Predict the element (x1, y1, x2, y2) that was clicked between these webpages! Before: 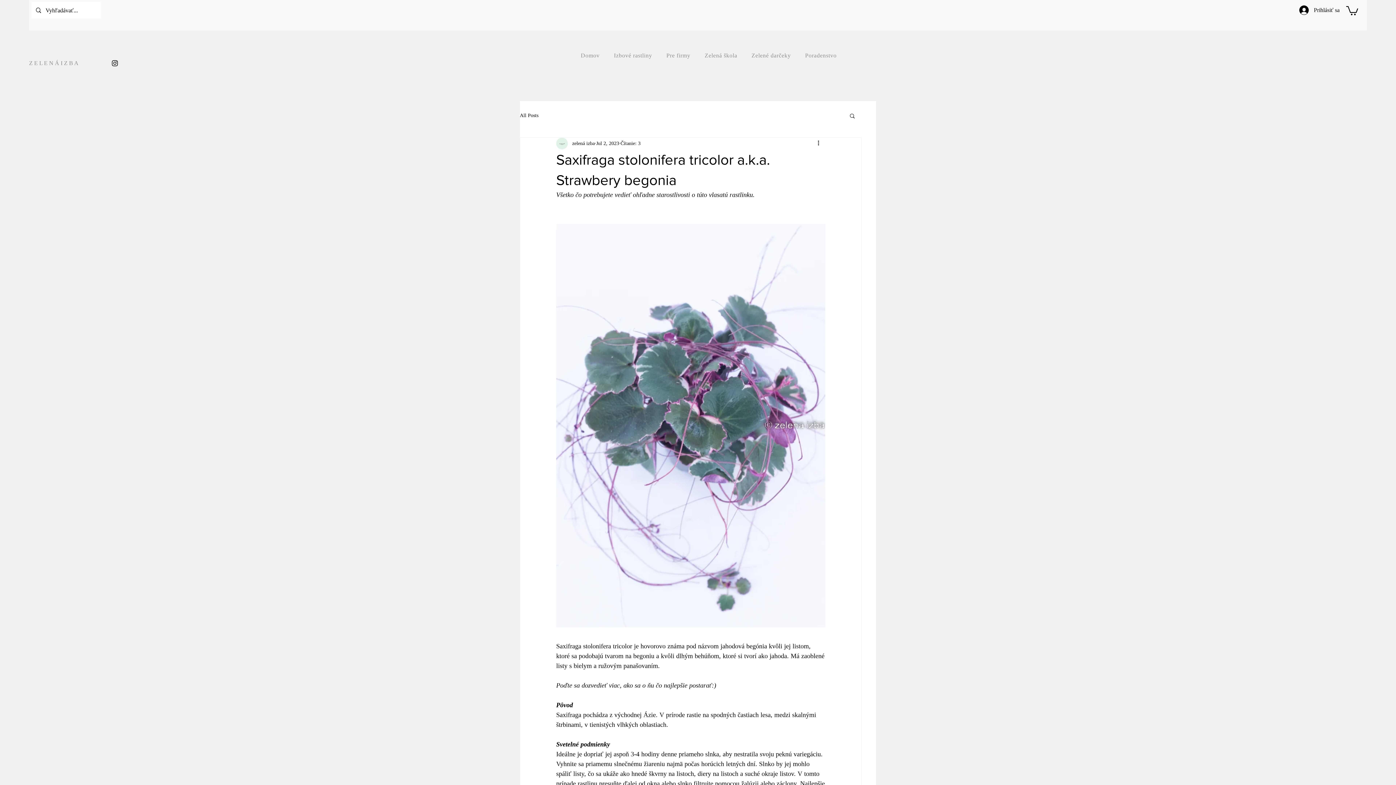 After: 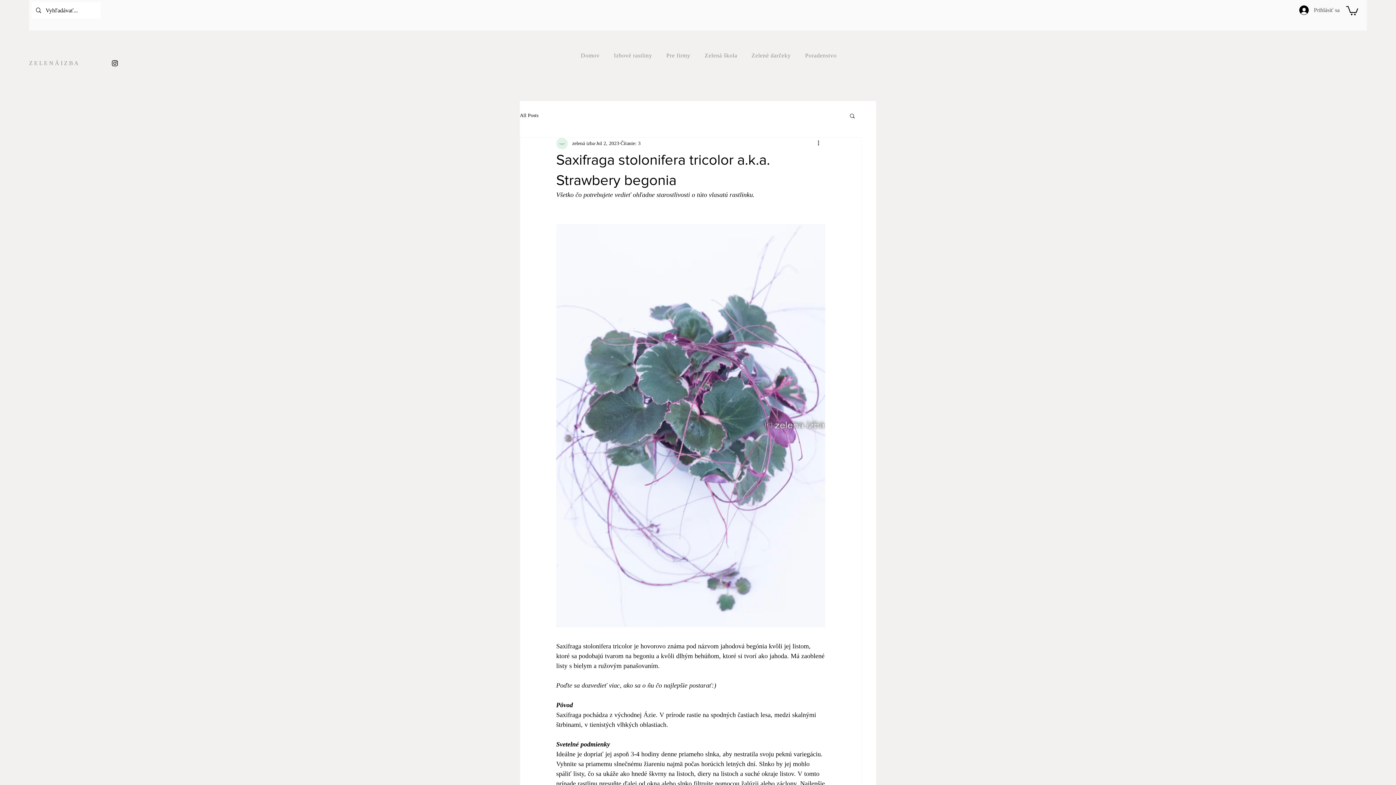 Action: bbox: (1294, 3, 1338, 17) label: Prihlásiť sa